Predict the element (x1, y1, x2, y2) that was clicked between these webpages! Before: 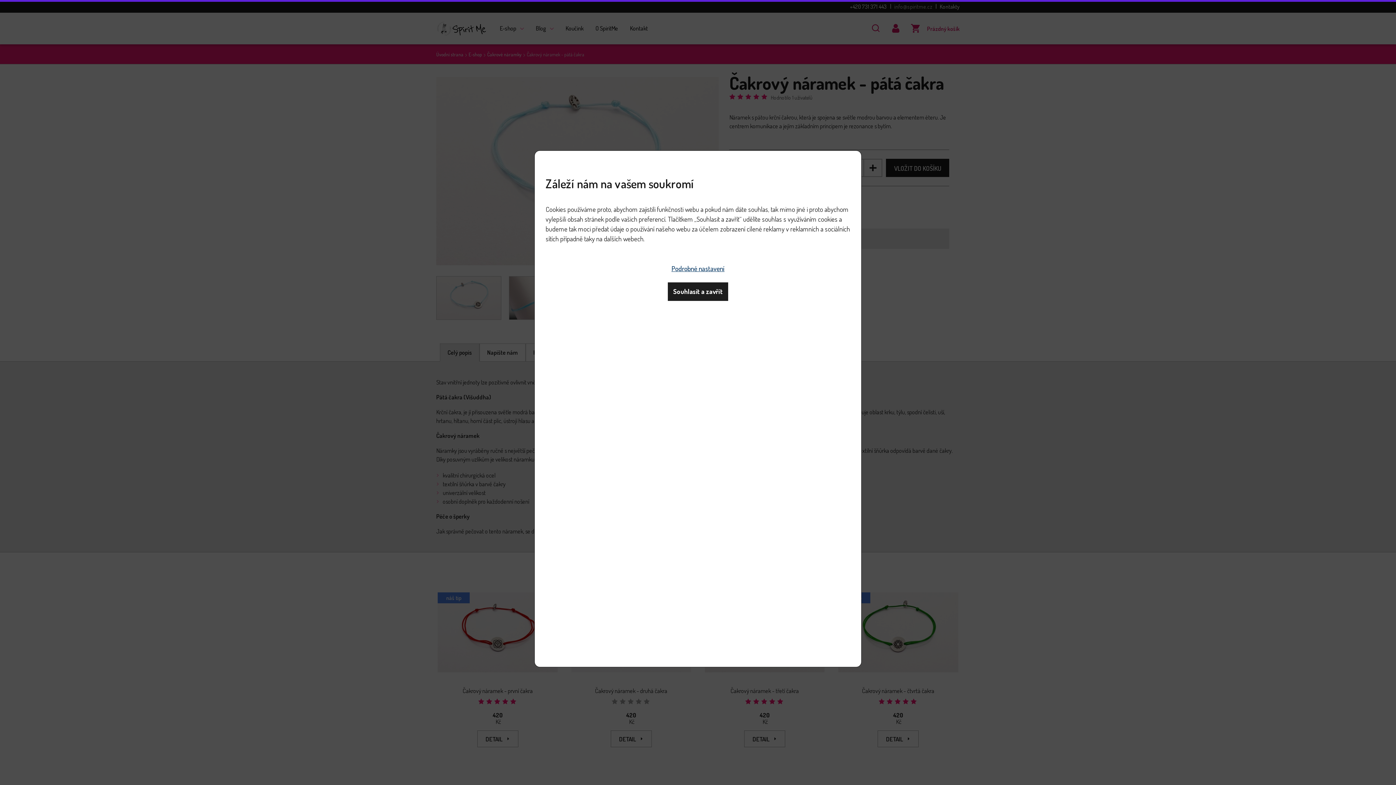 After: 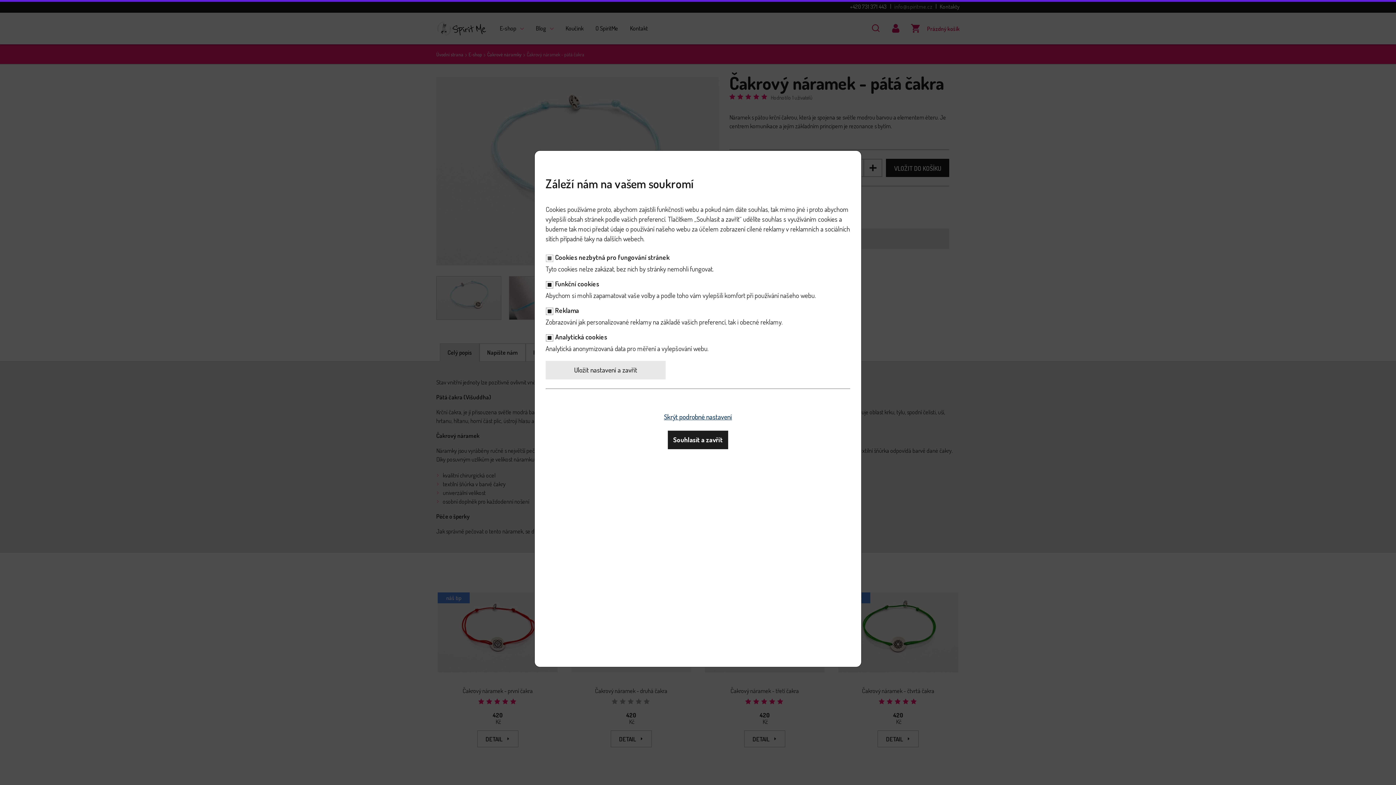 Action: bbox: (666, 259, 730, 278) label: Podrobné nastavení